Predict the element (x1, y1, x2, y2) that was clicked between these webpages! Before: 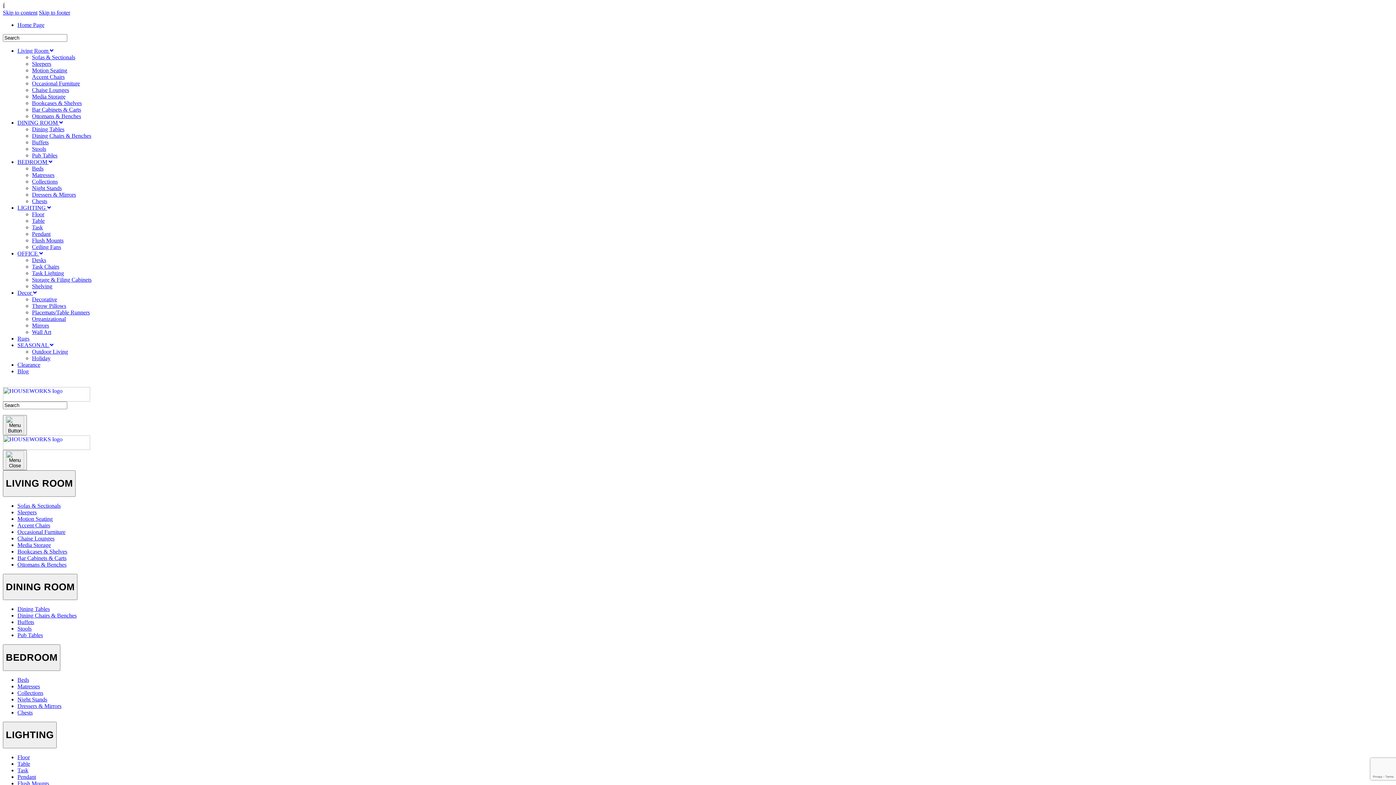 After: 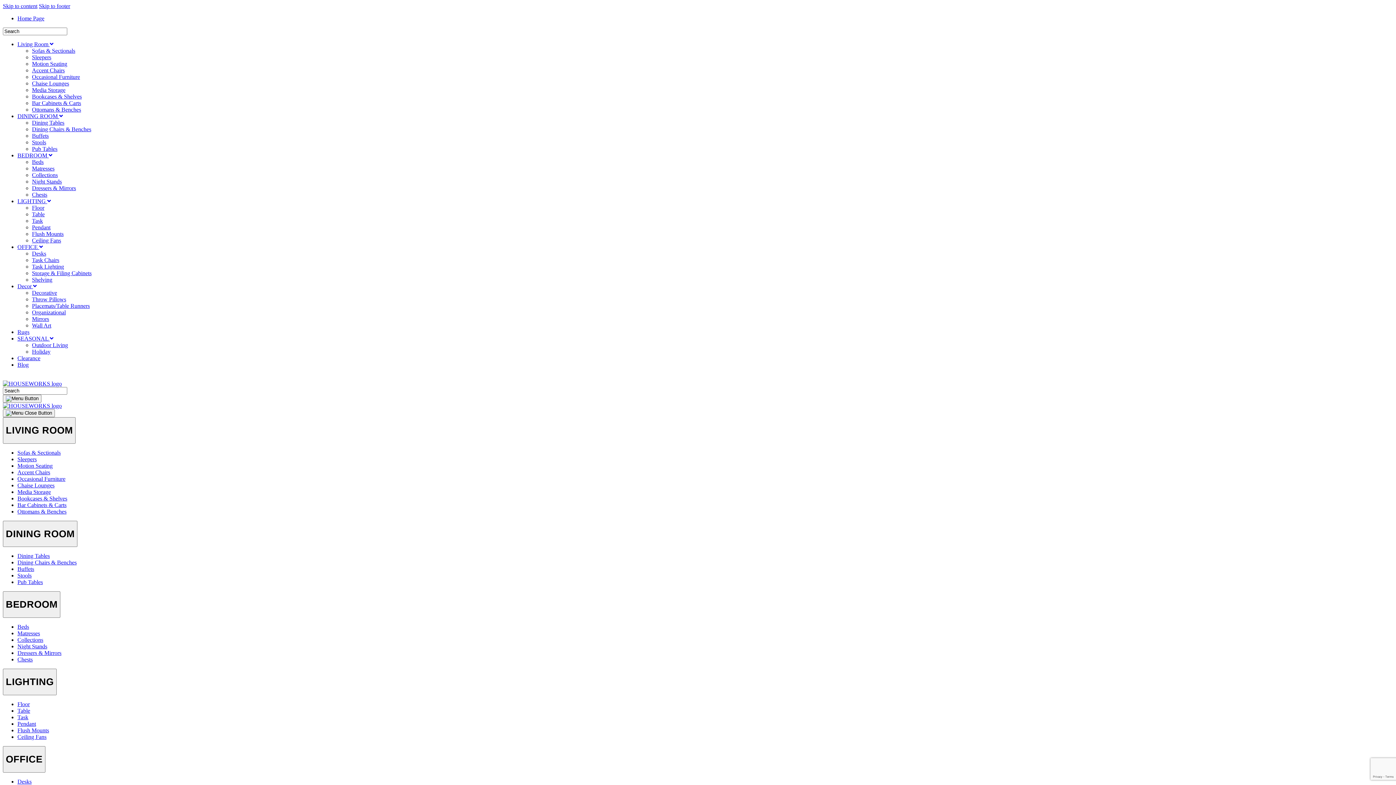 Action: label: DINING ROOM  bbox: (17, 119, 62, 125)